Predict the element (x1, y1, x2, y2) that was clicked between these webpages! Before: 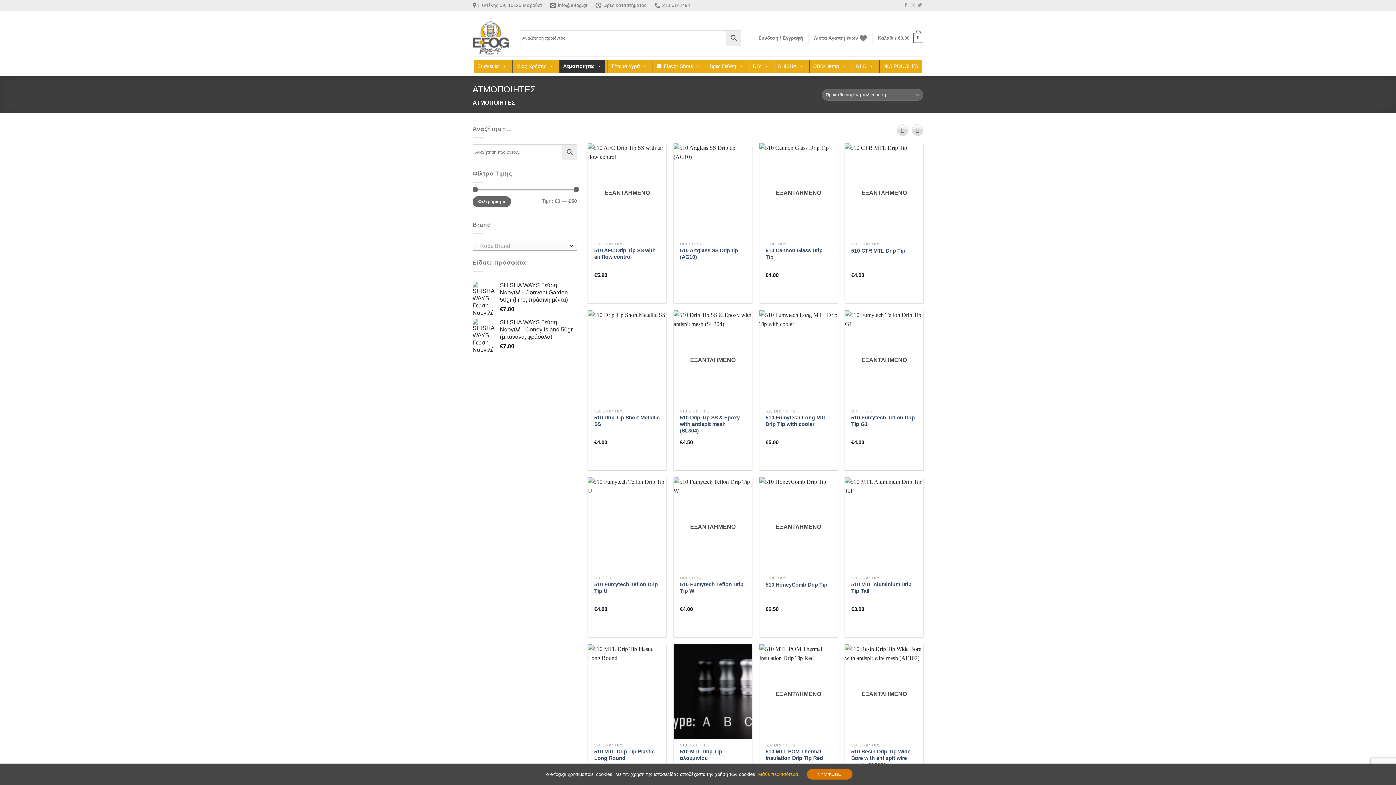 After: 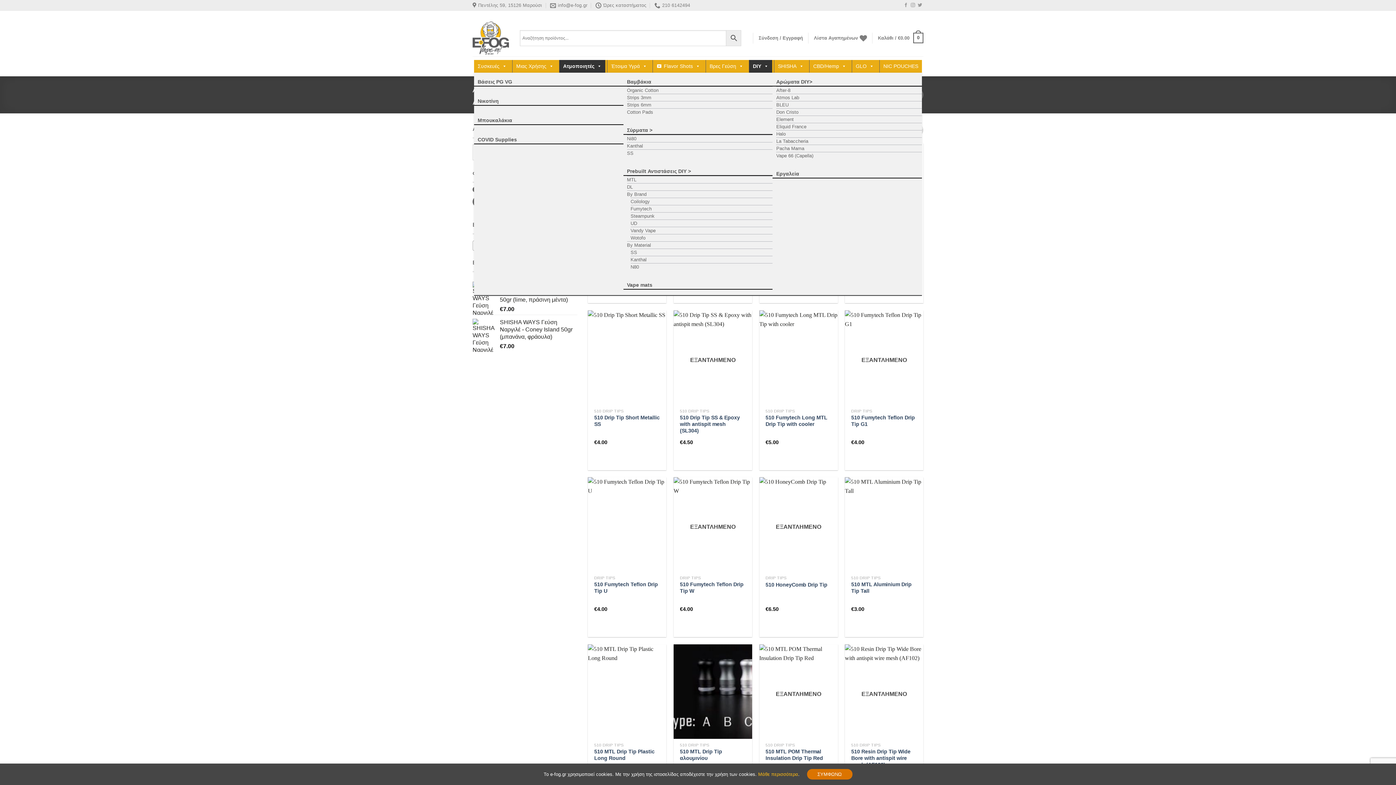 Action: label: DIY bbox: (749, 60, 772, 72)